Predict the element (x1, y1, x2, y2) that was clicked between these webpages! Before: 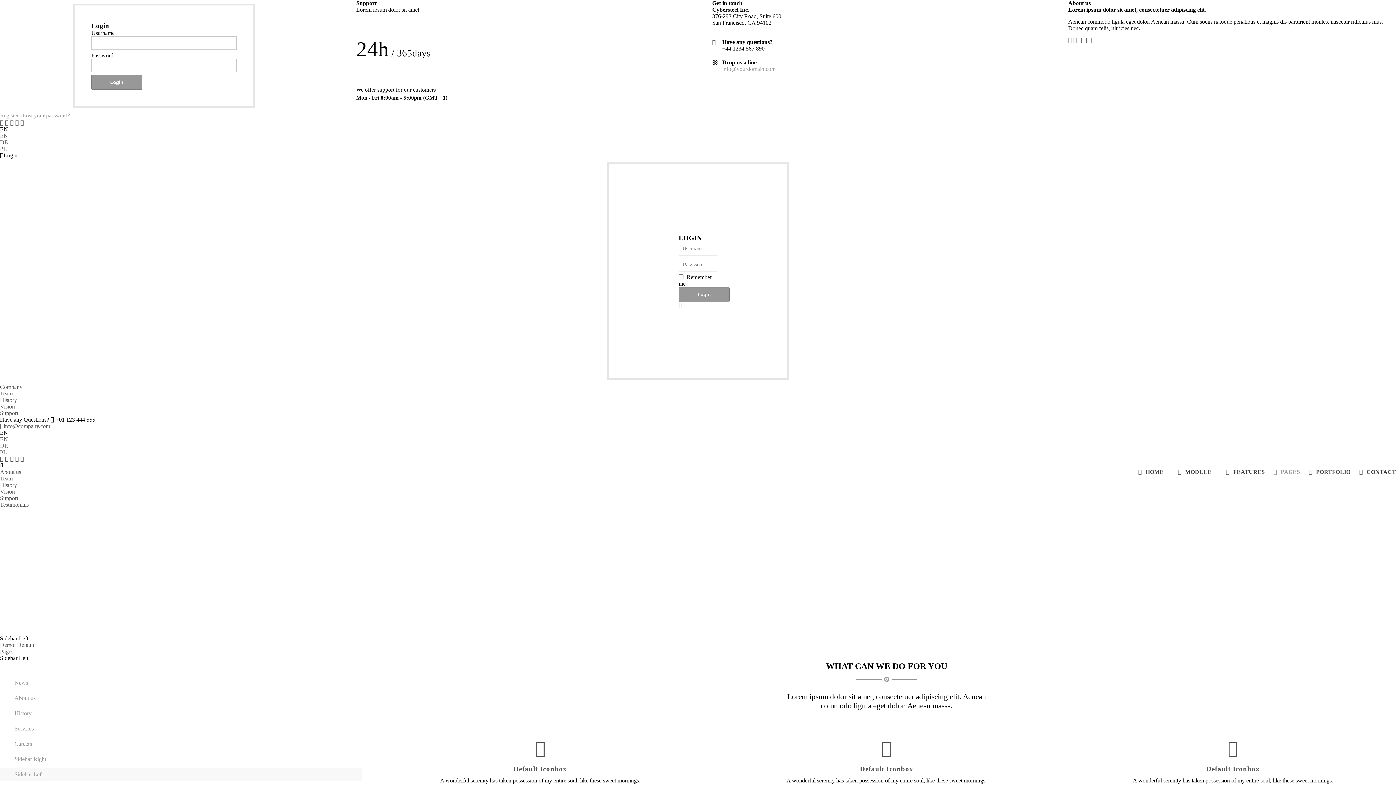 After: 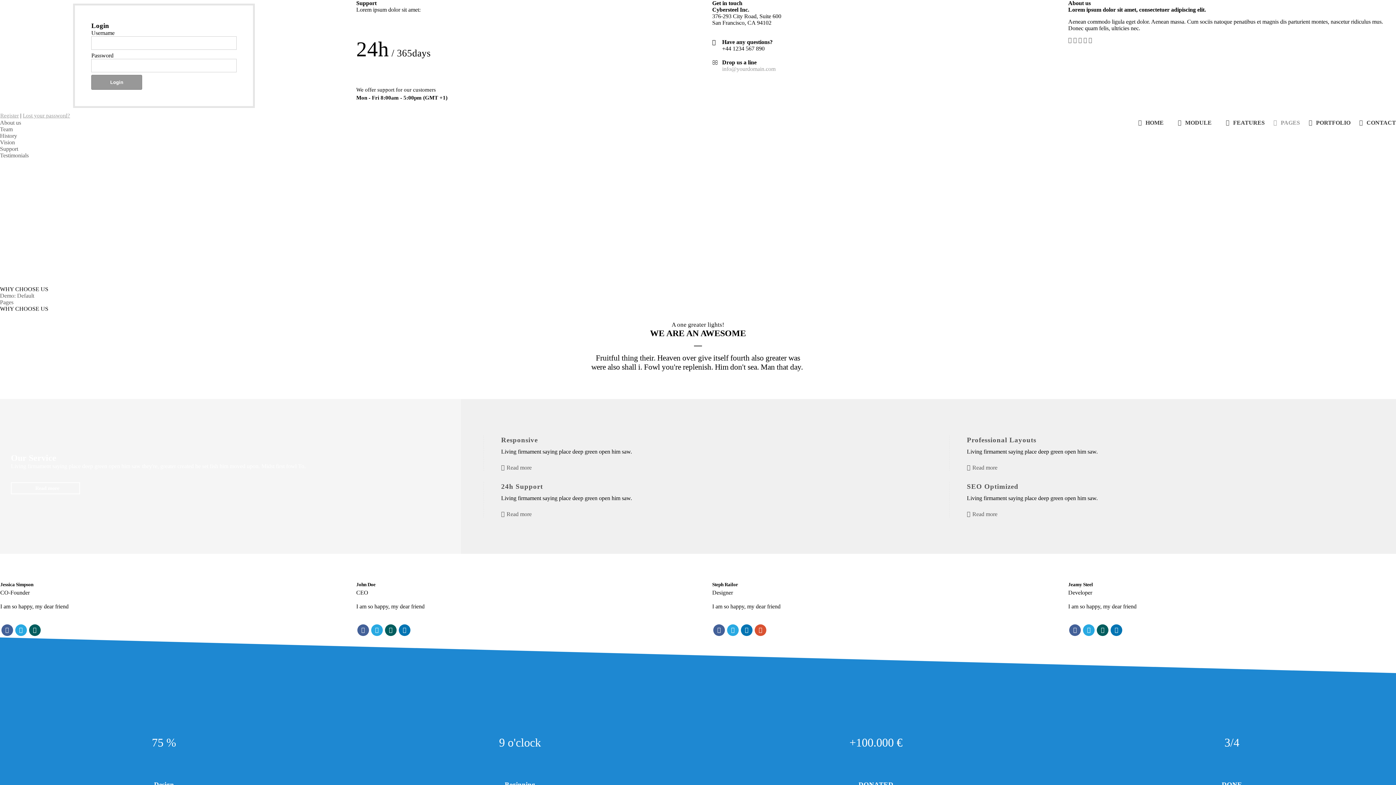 Action: bbox: (0, 469, 21, 475) label: About us